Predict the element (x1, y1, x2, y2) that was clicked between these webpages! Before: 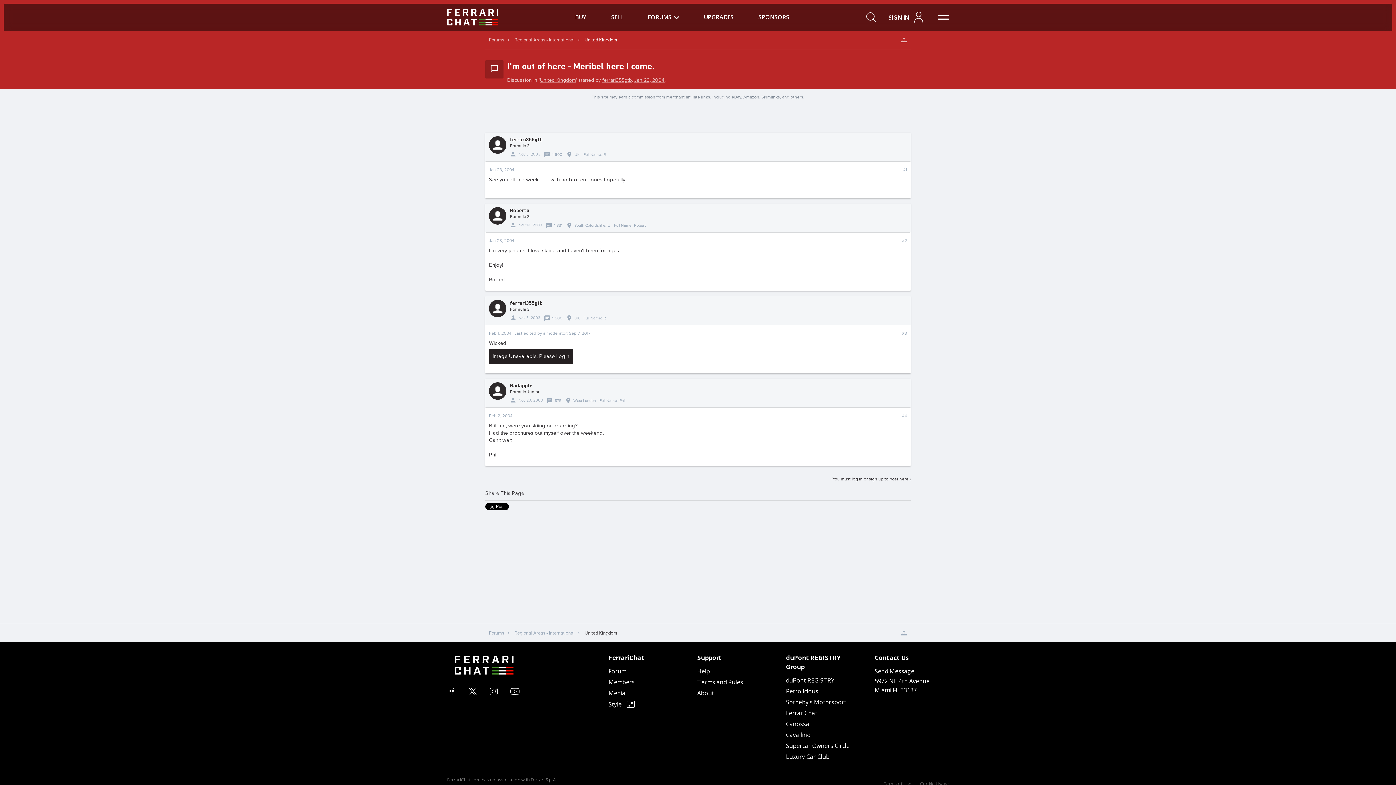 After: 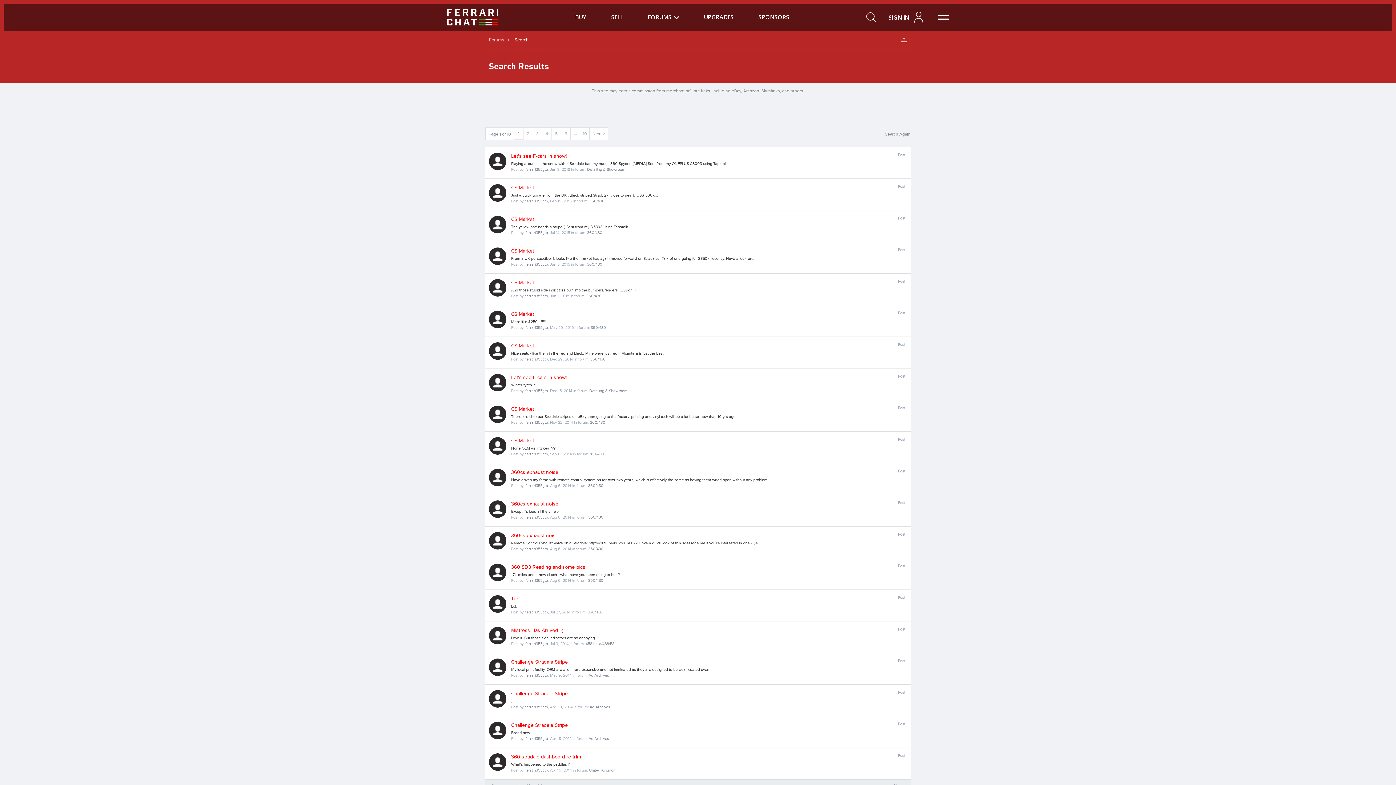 Action: label: 1,600 bbox: (552, 315, 562, 320)